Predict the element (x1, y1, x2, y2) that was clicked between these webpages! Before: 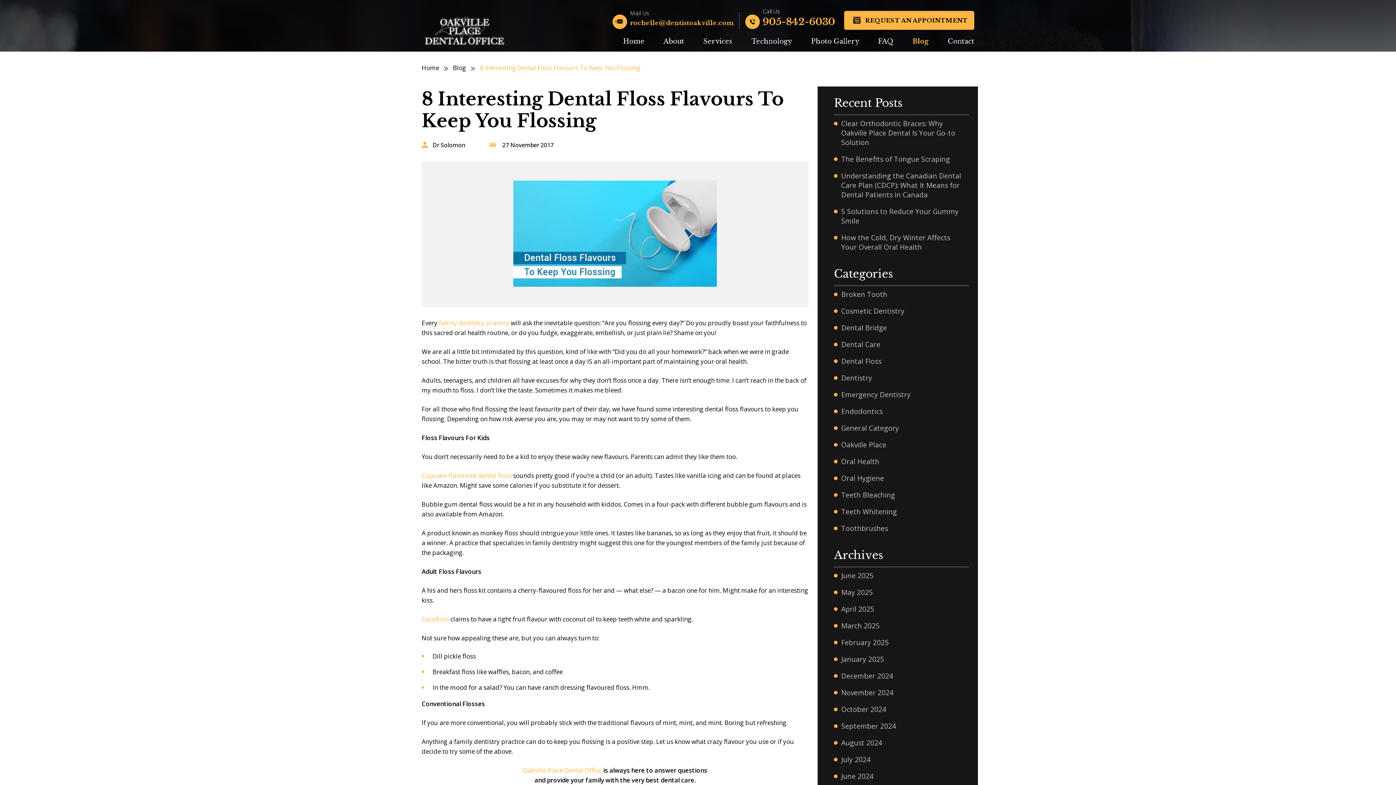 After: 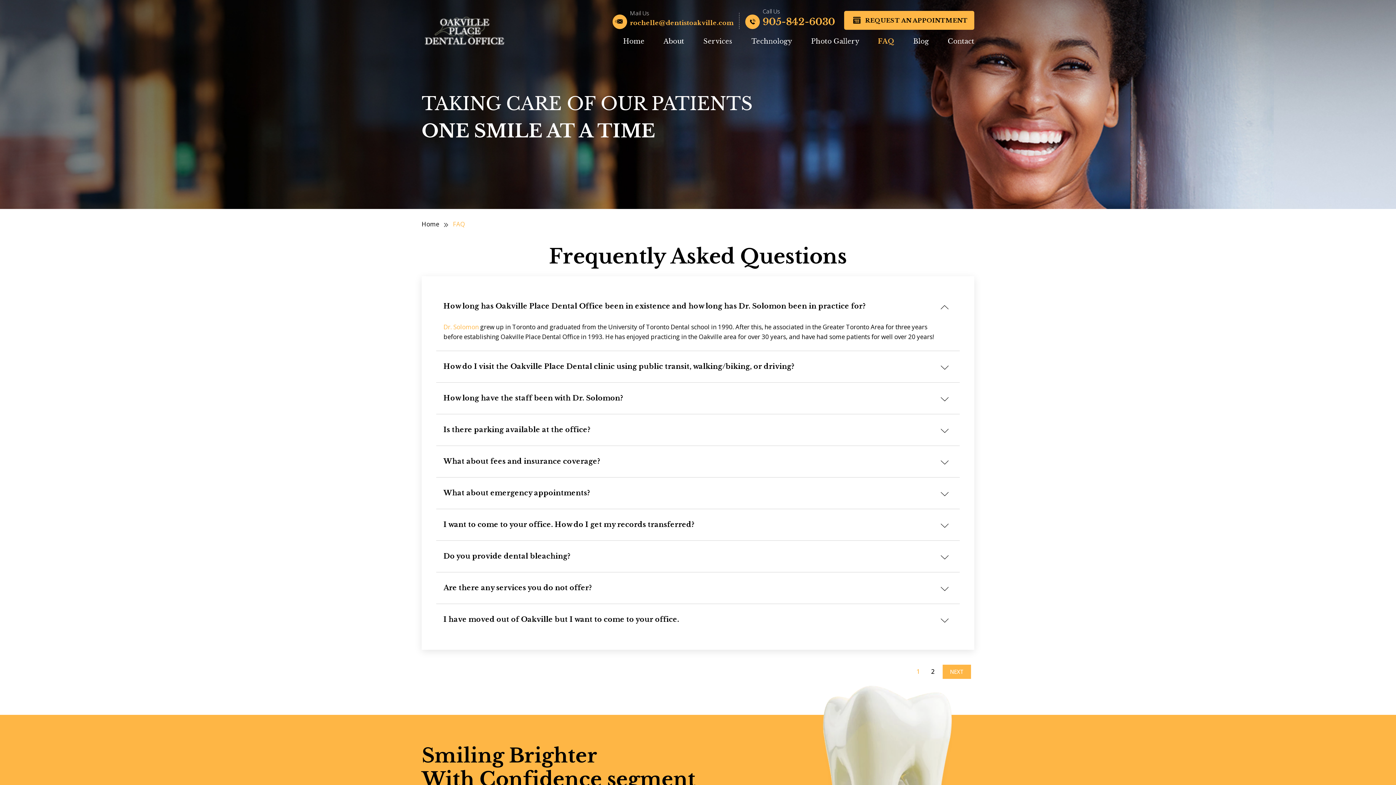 Action: label: FAQ bbox: (869, 33, 902, 51)